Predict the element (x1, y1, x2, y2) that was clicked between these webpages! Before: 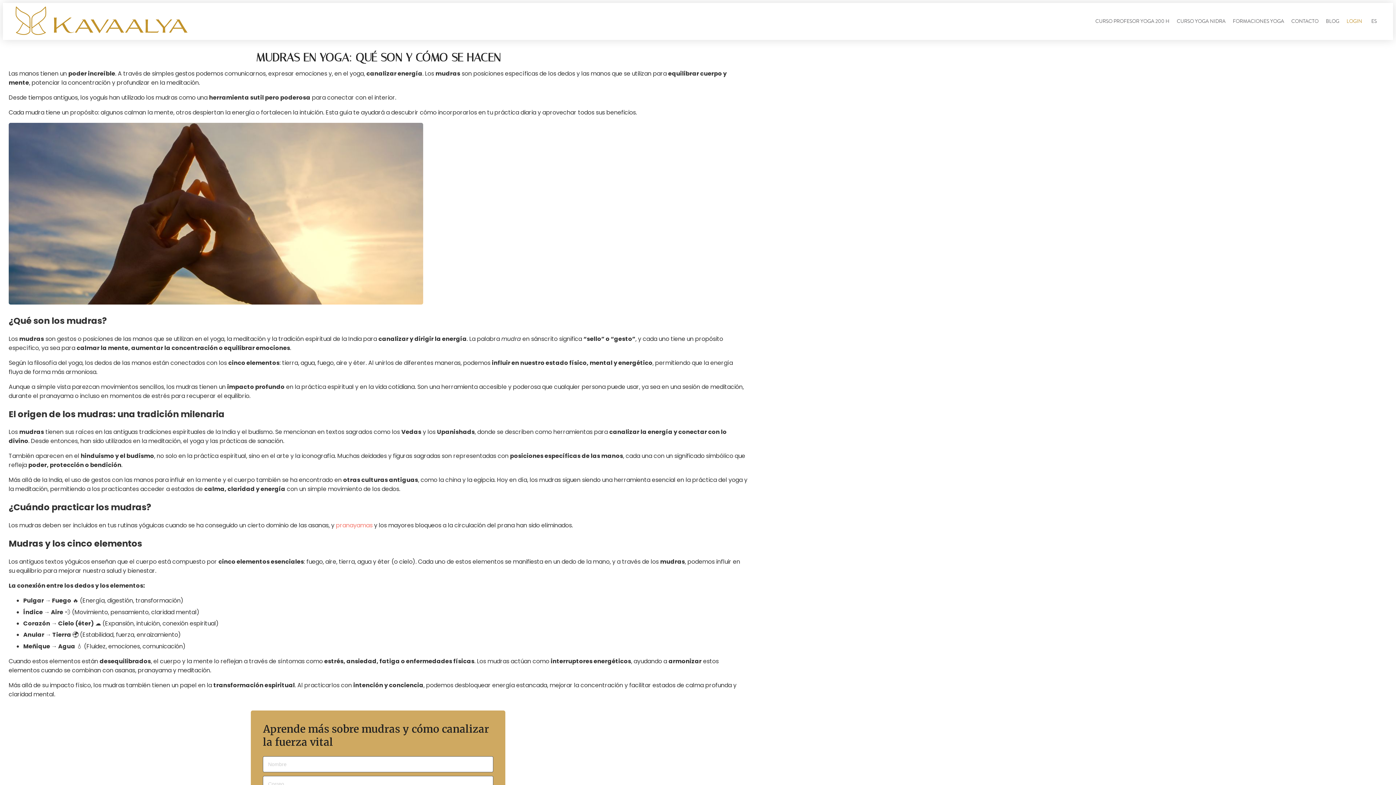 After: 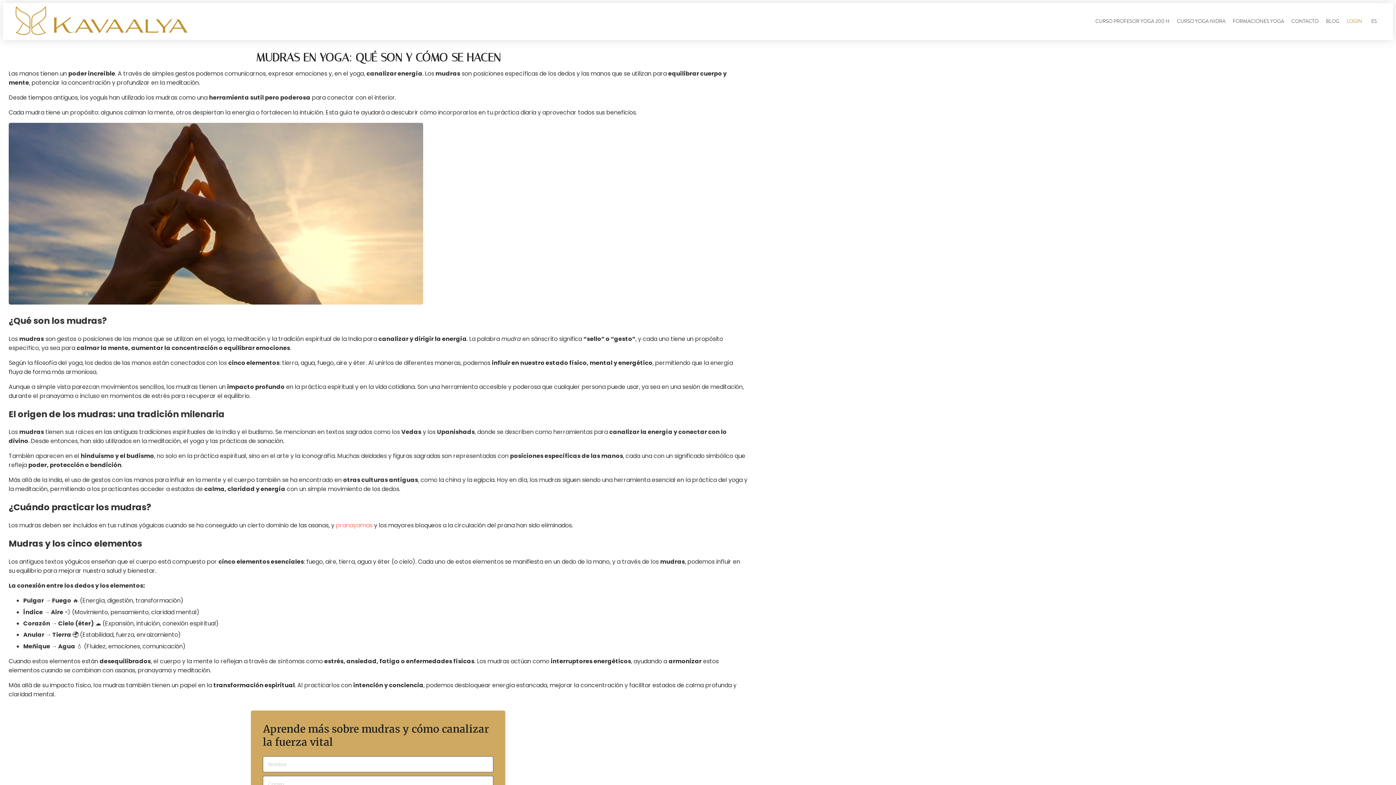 Action: bbox: (1366, 13, 1380, 29) label: ES